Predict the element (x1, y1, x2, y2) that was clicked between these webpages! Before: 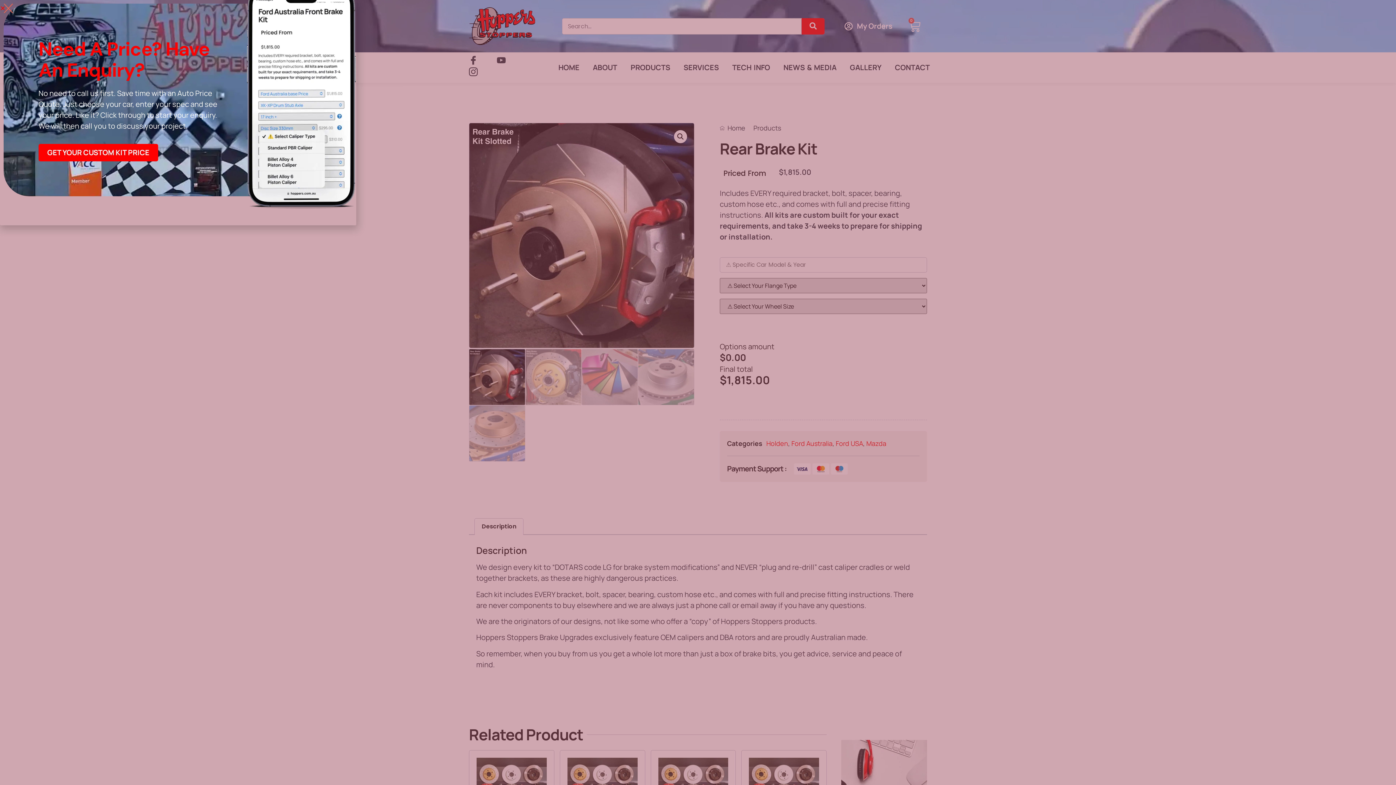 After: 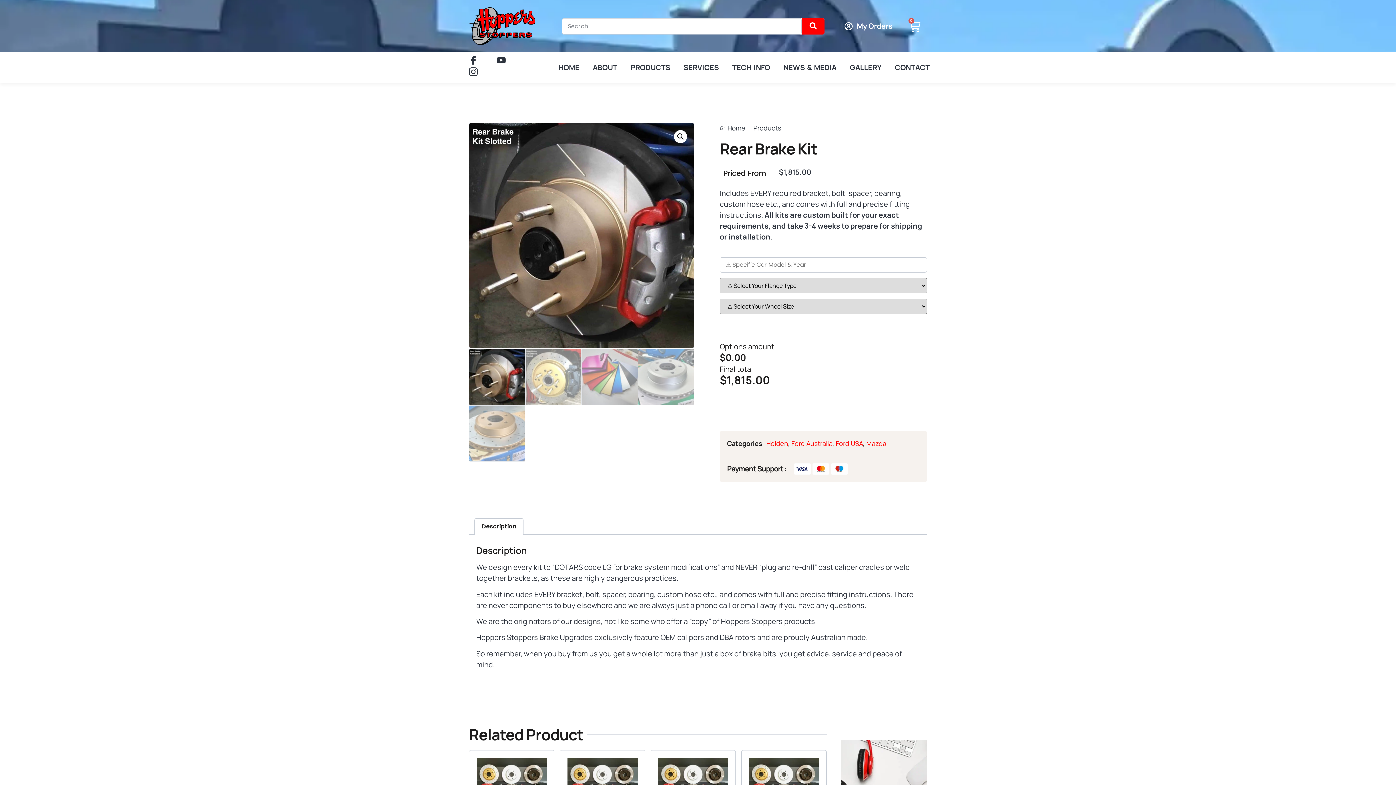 Action: bbox: (3, 3, 13, 13)